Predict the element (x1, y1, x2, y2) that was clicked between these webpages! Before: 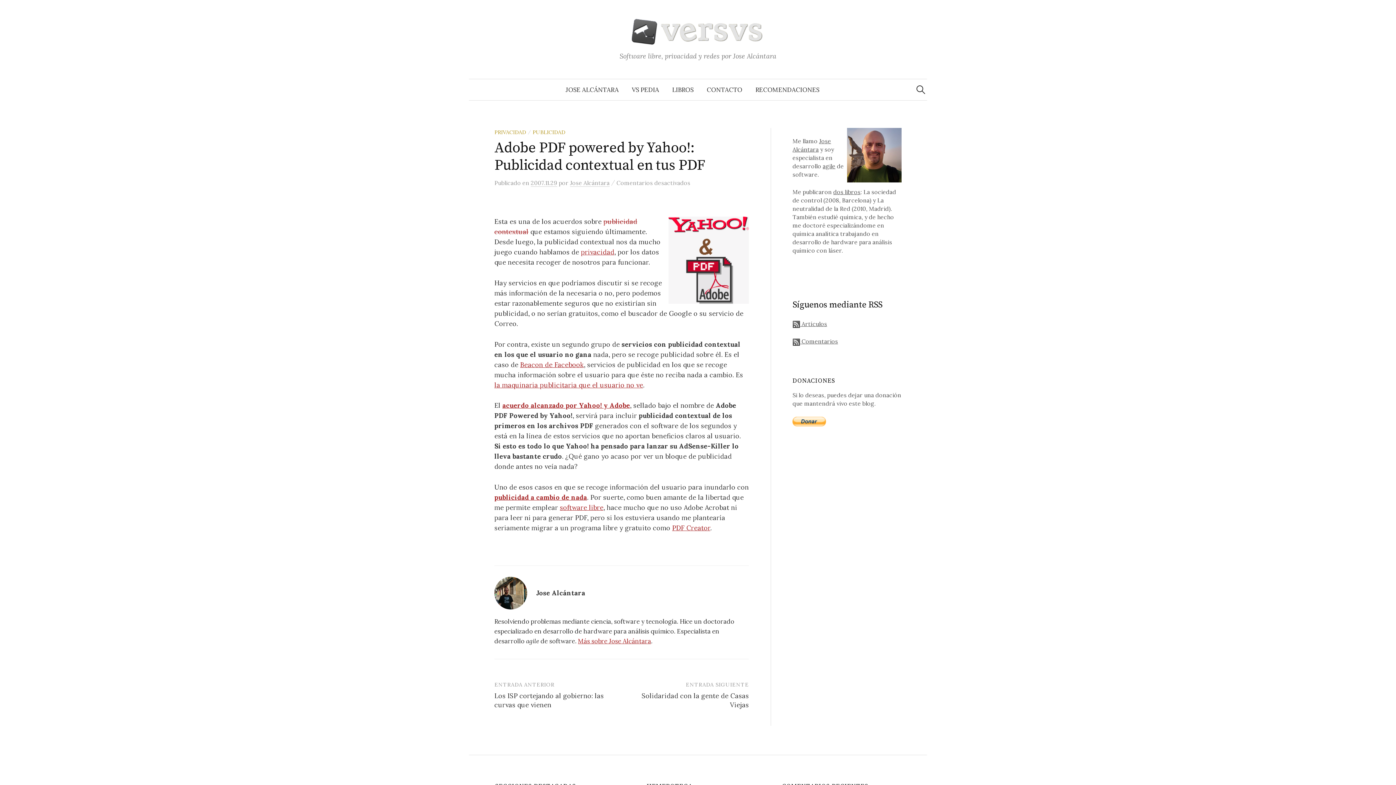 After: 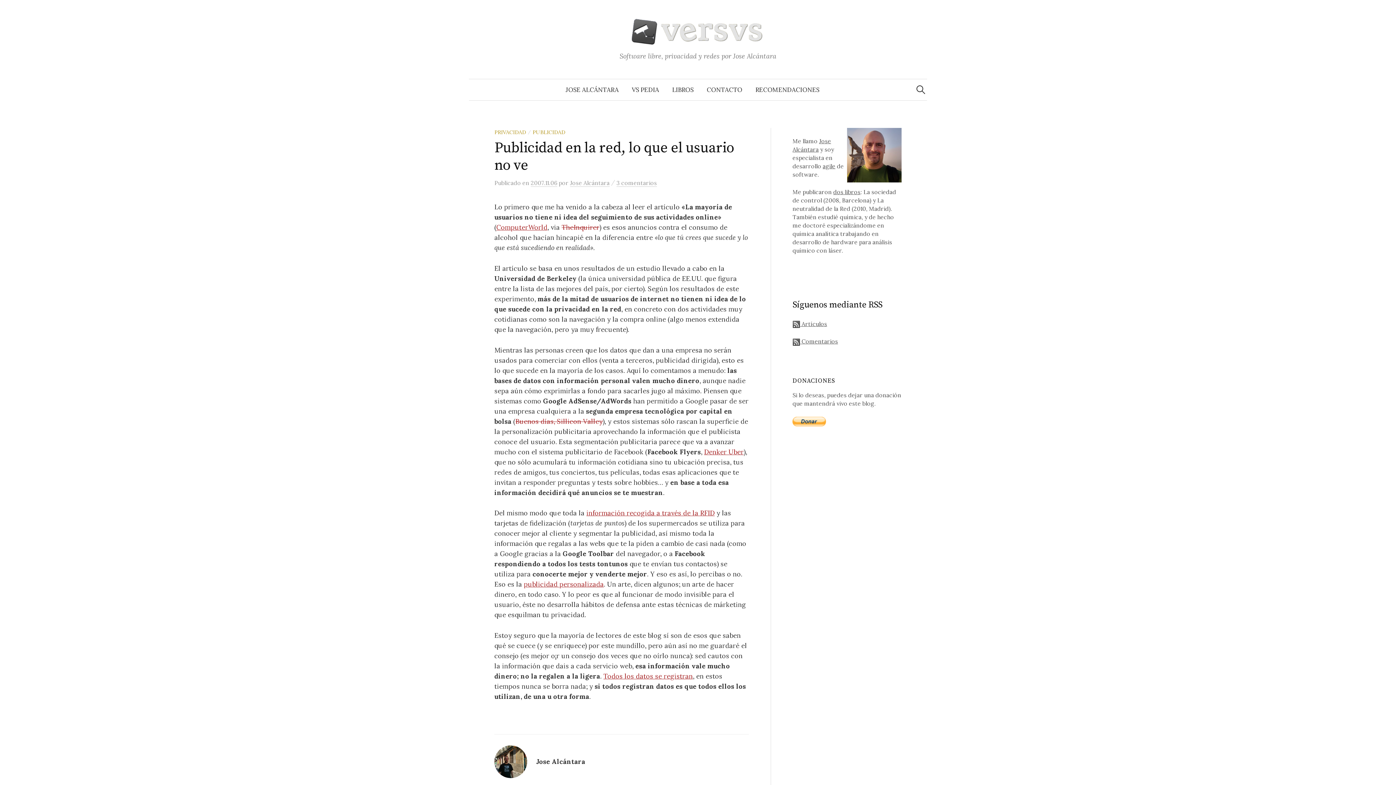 Action: bbox: (494, 493, 587, 501) label: publicidad a cambio de nada